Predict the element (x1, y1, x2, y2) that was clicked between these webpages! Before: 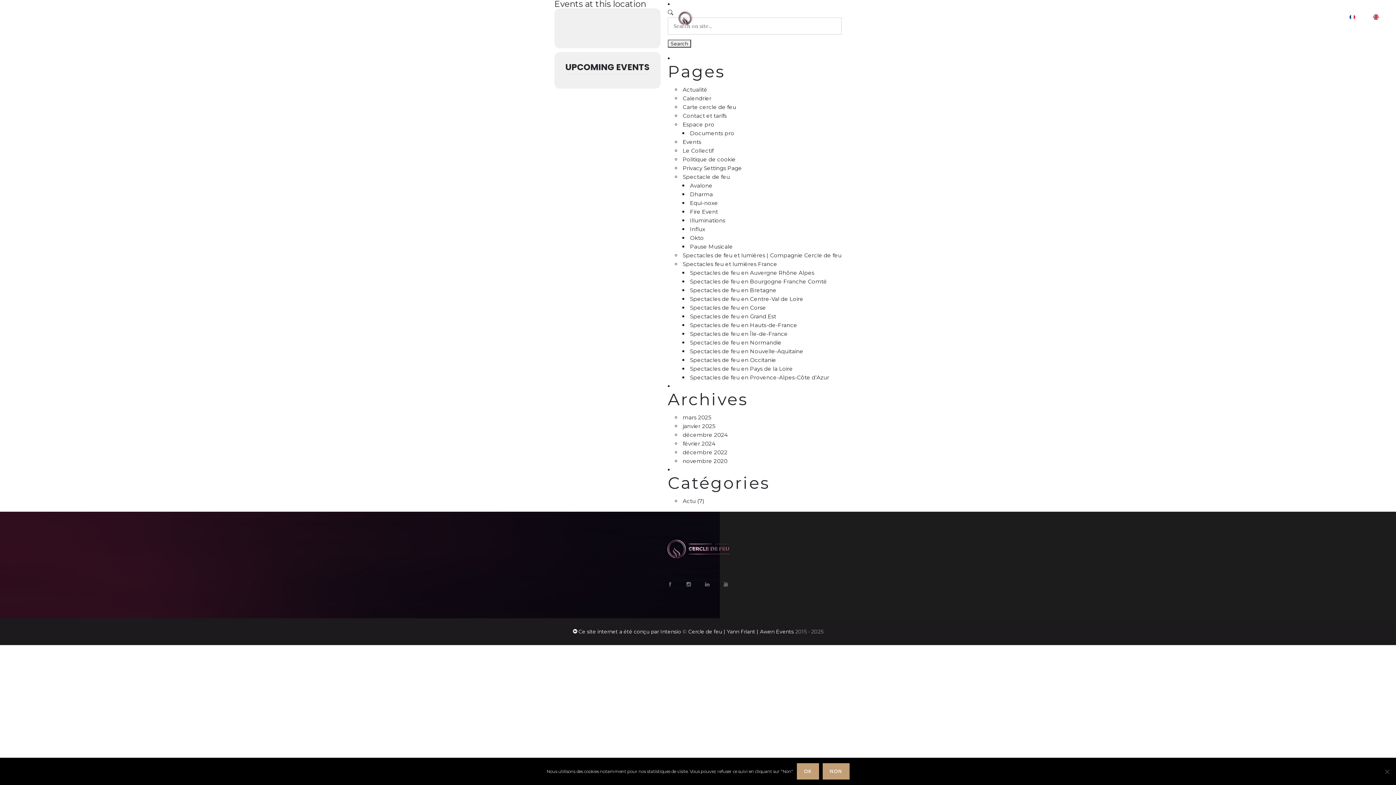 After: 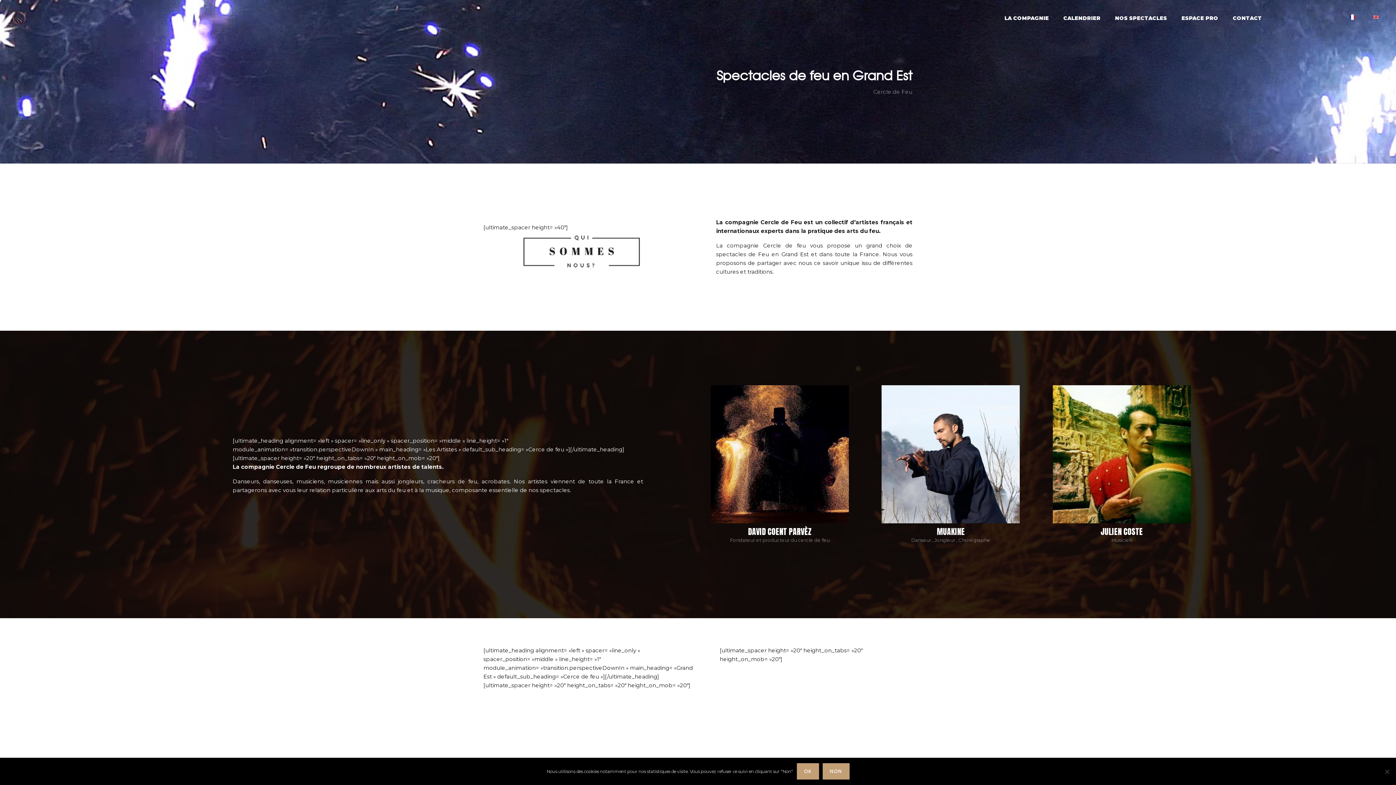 Action: bbox: (690, 313, 776, 320) label: Spectacles de feu en Grand Est